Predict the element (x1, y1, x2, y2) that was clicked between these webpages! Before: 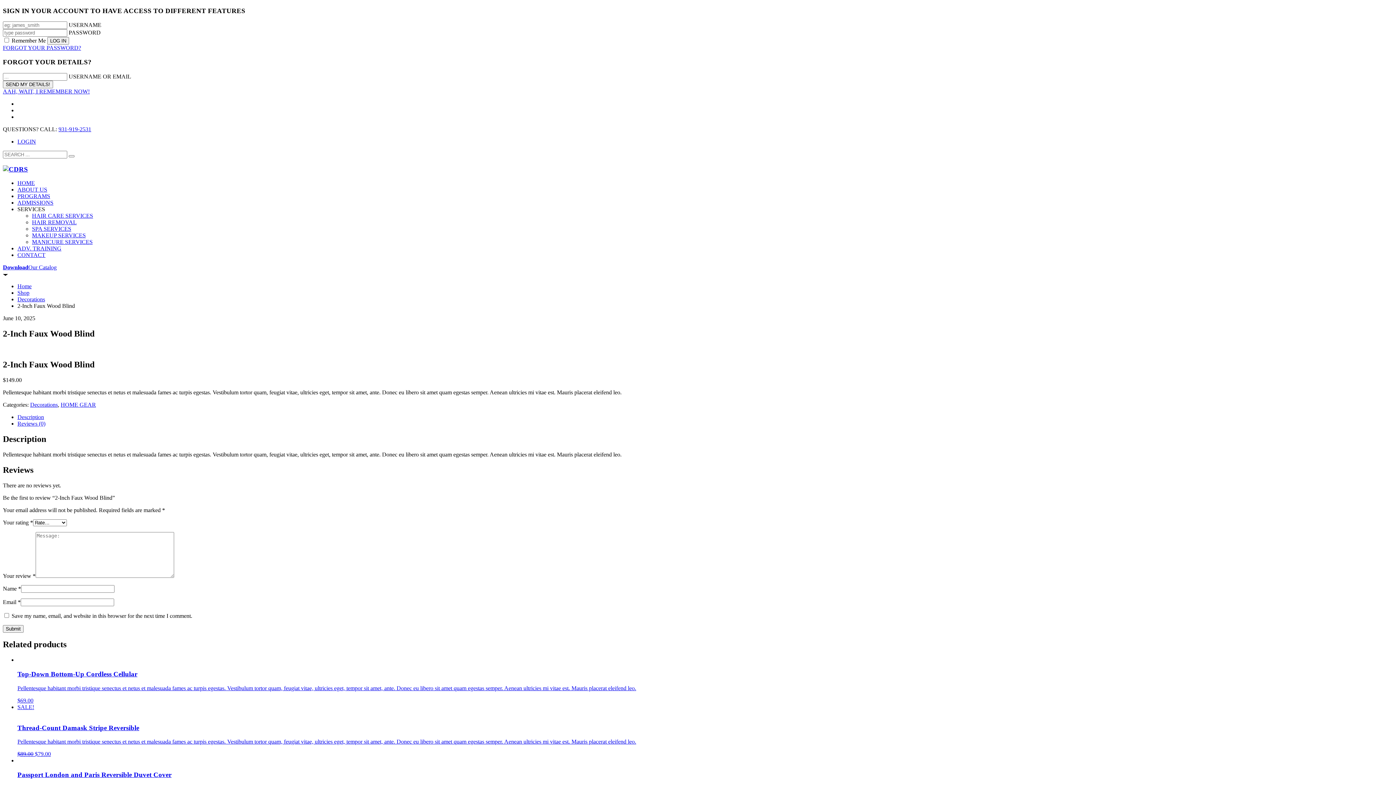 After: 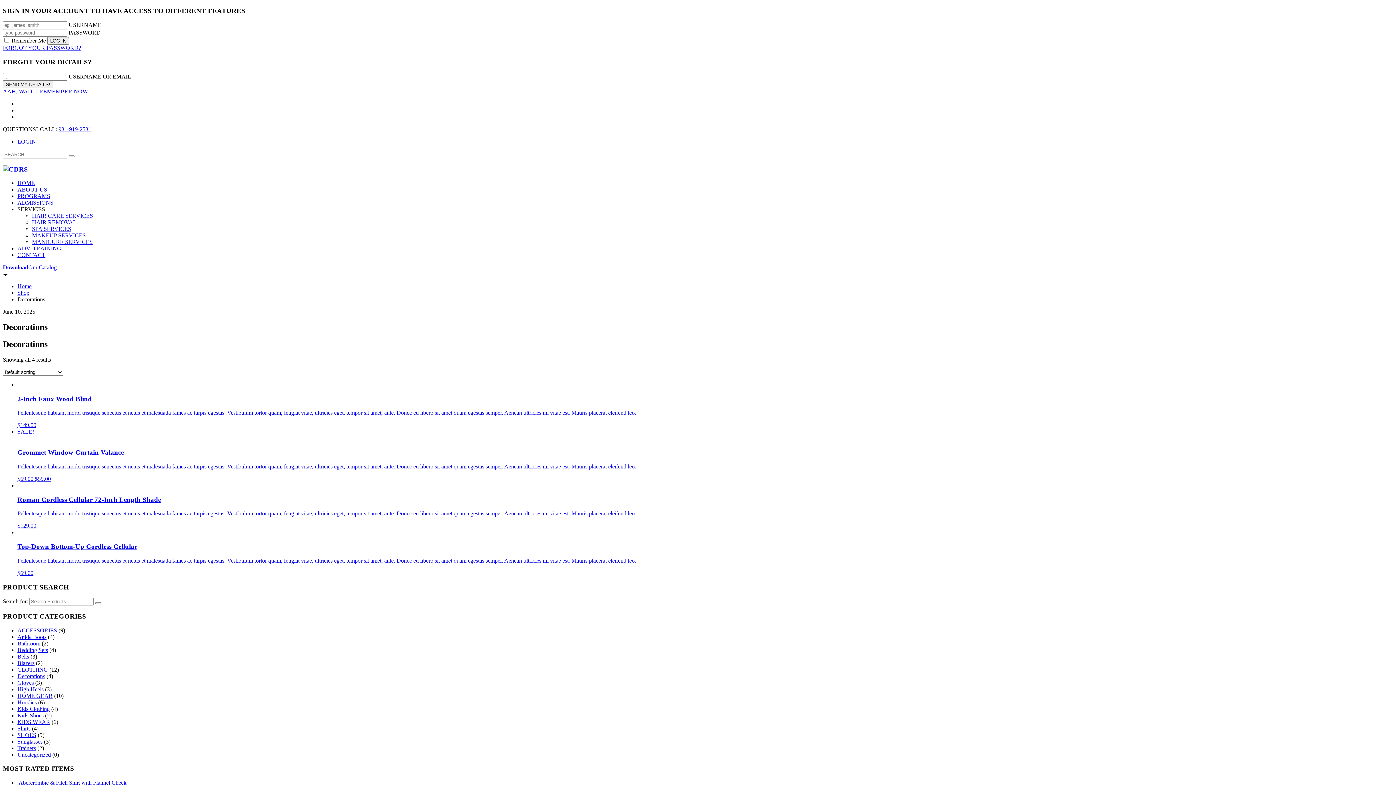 Action: bbox: (17, 296, 45, 302) label: Decorations